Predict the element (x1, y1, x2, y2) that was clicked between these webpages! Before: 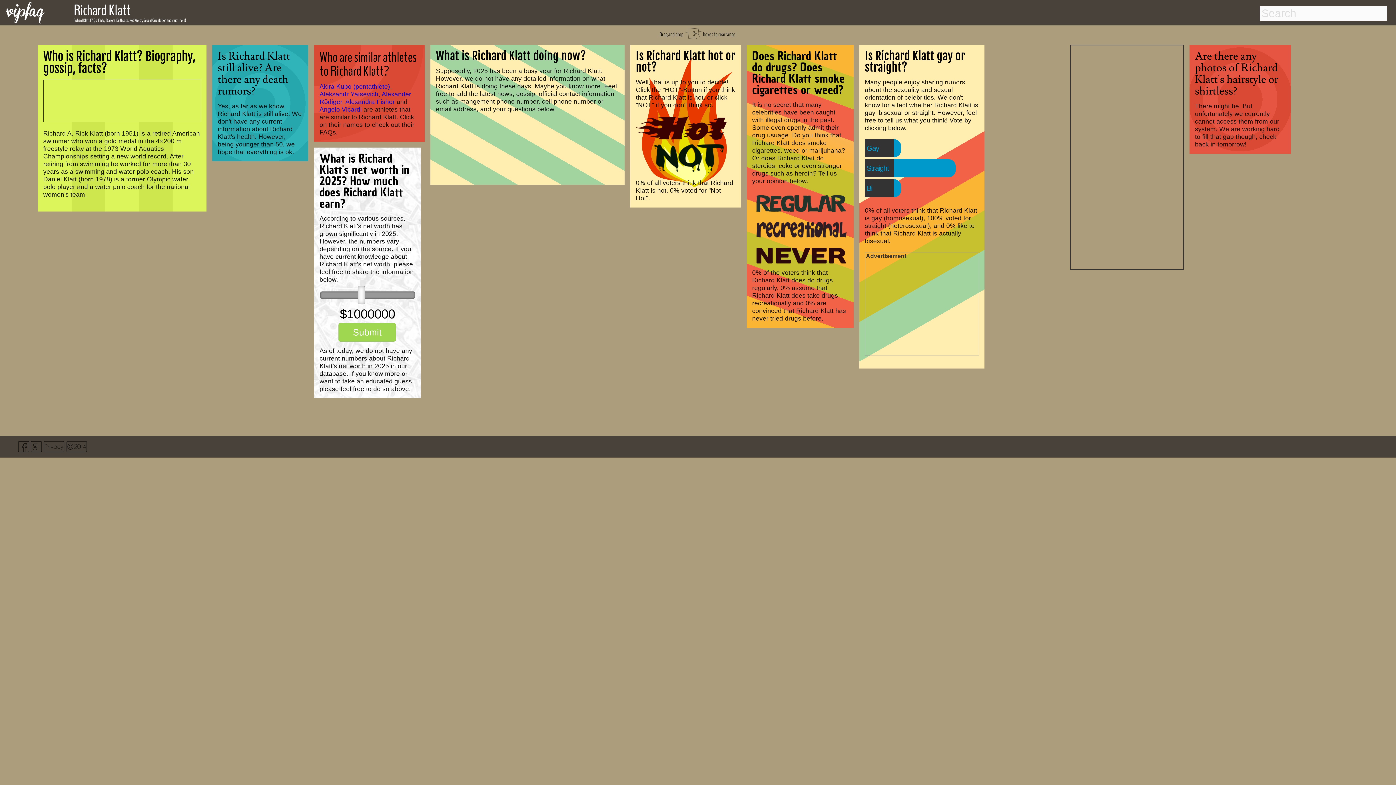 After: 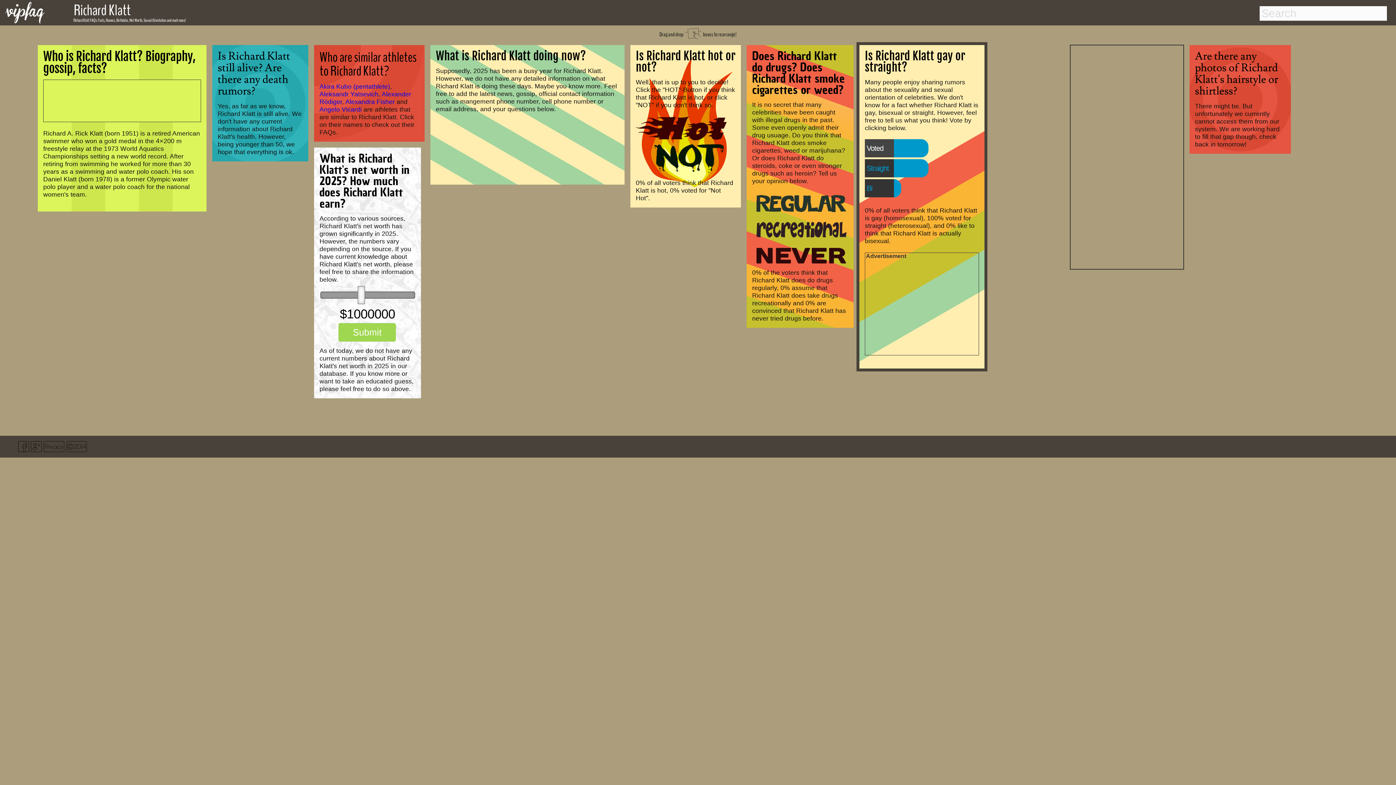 Action: bbox: (866, 140, 908, 155) label: Gay